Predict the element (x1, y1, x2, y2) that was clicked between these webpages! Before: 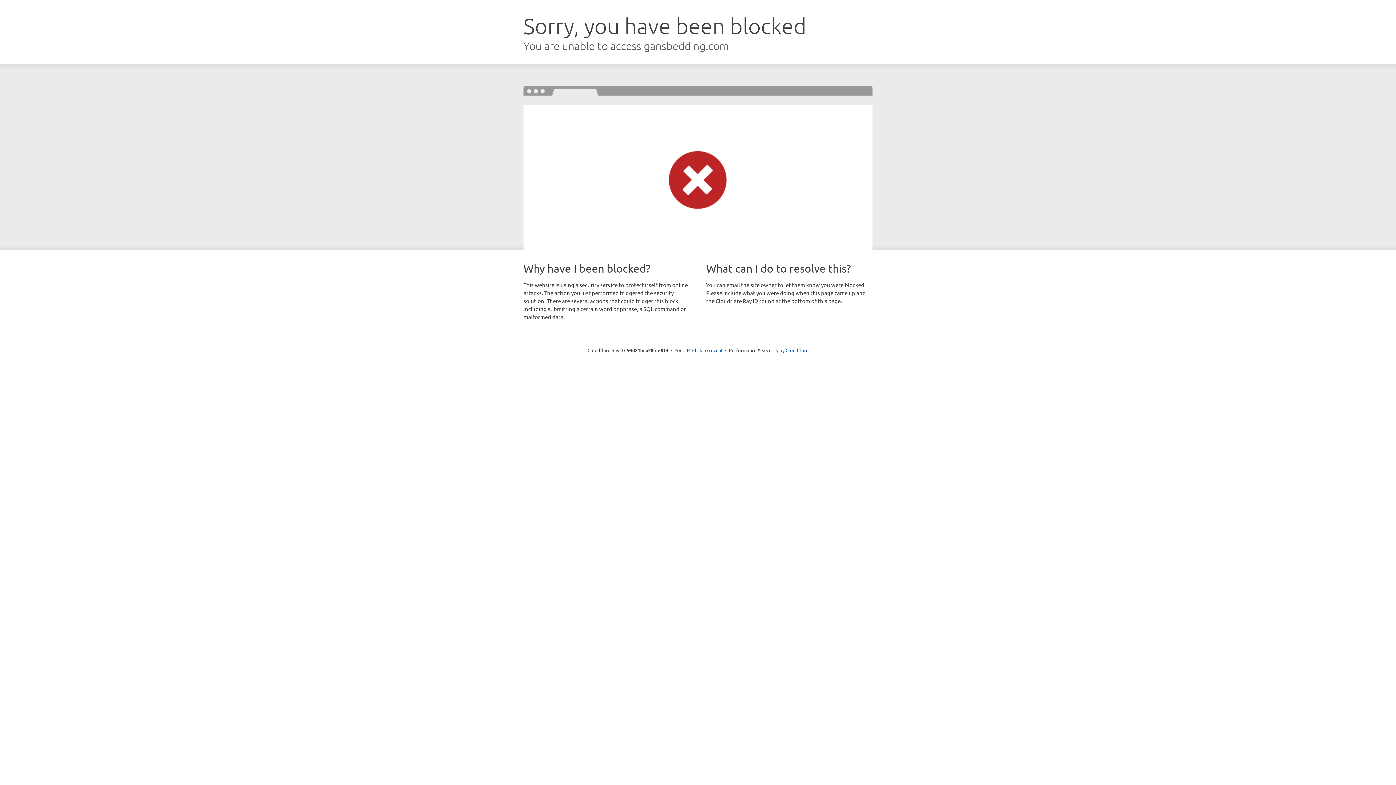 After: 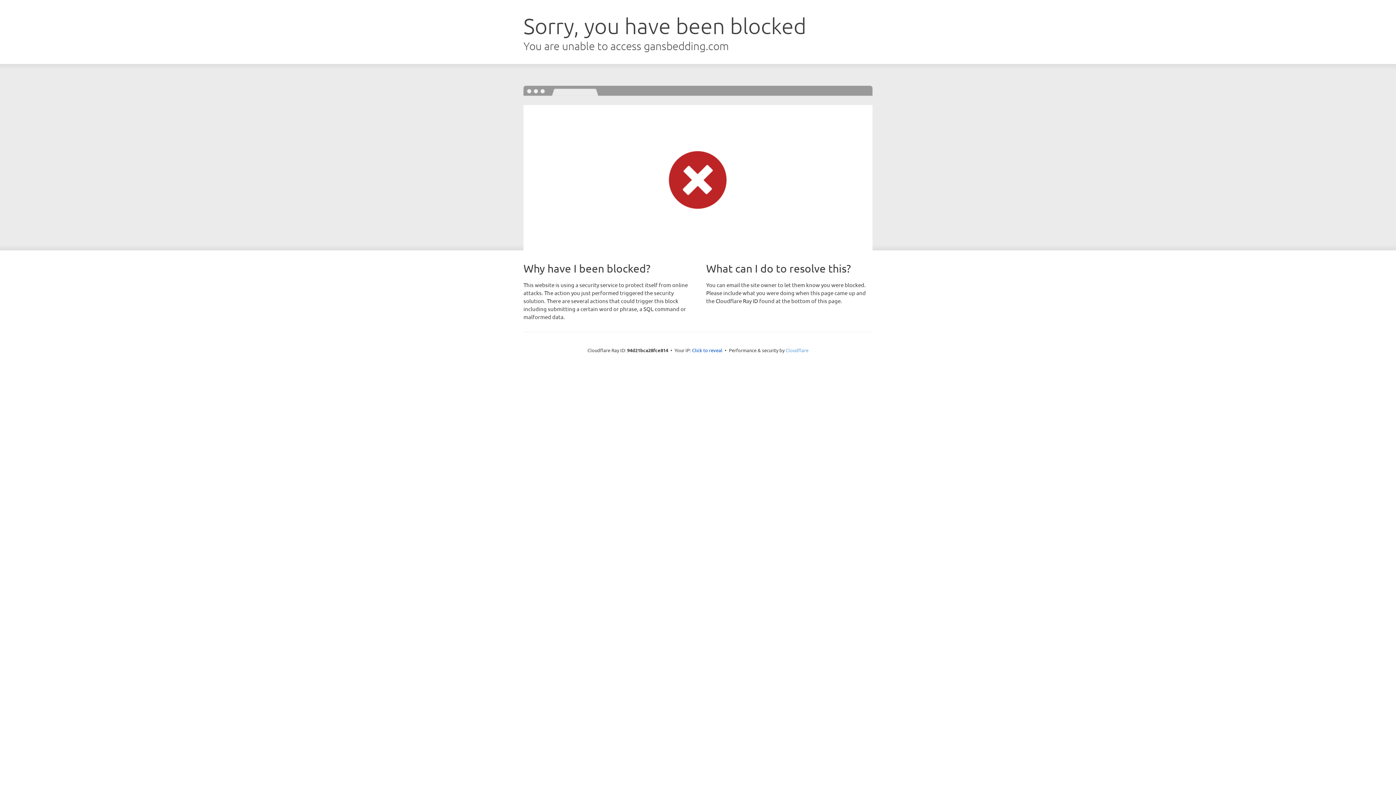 Action: label: Cloudflare bbox: (785, 347, 808, 353)